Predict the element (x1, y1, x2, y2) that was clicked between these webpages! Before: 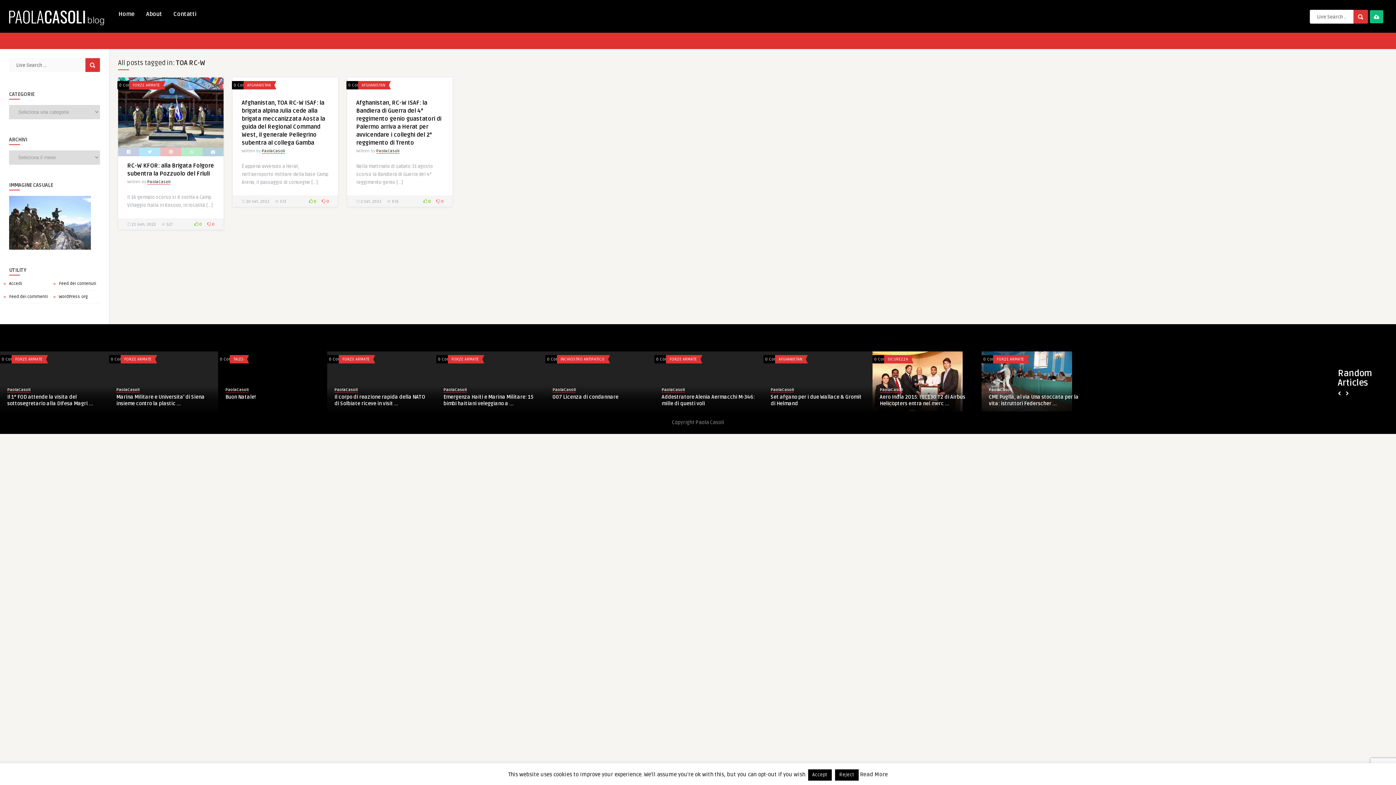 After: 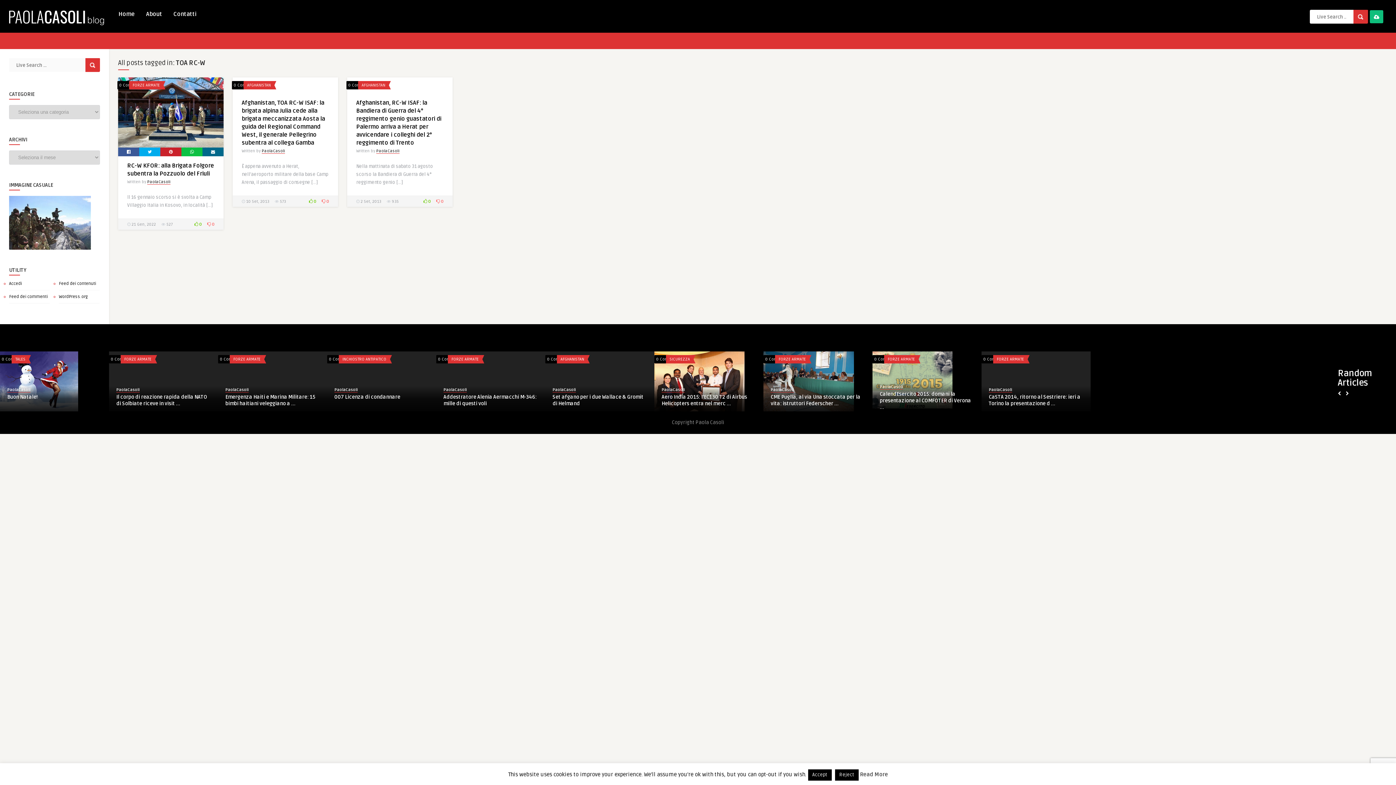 Action: bbox: (118, 147, 139, 156)